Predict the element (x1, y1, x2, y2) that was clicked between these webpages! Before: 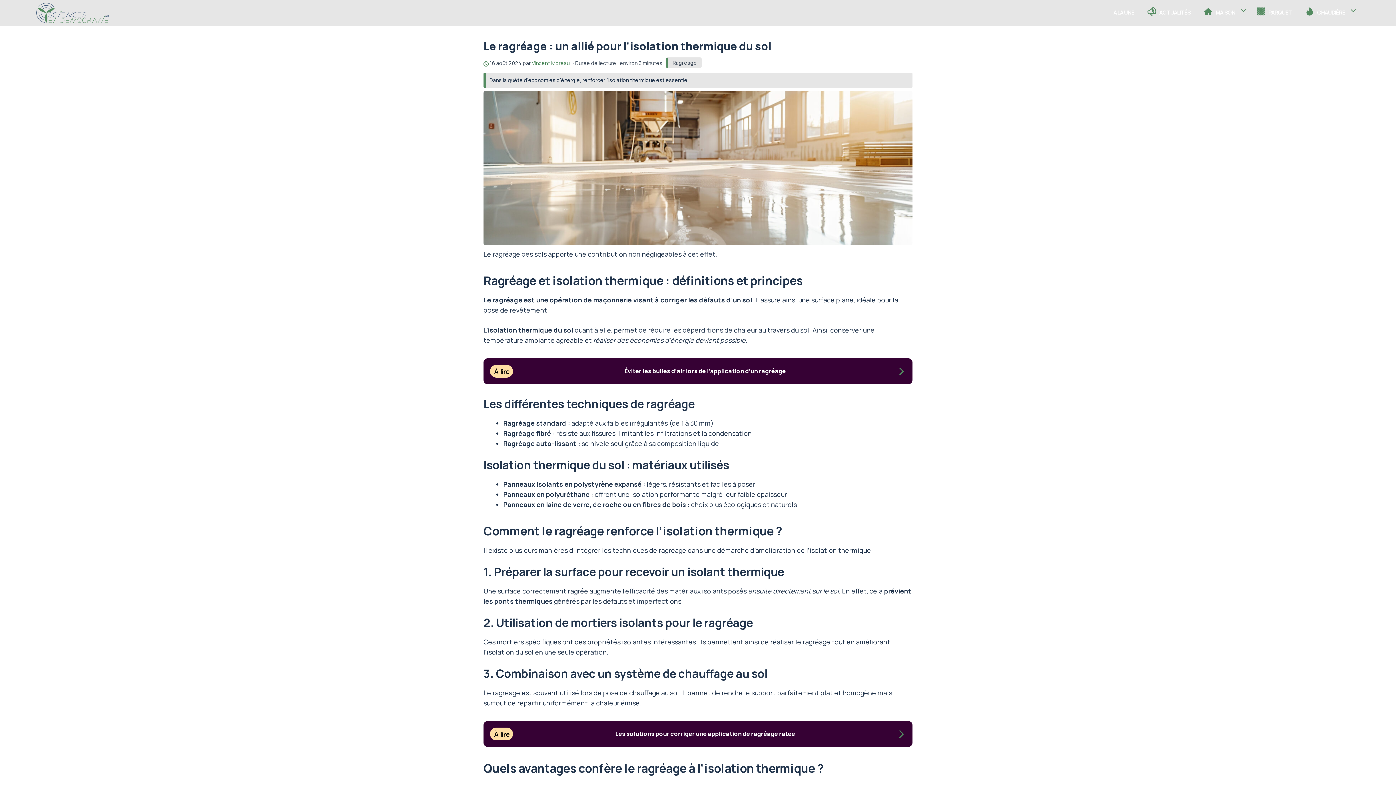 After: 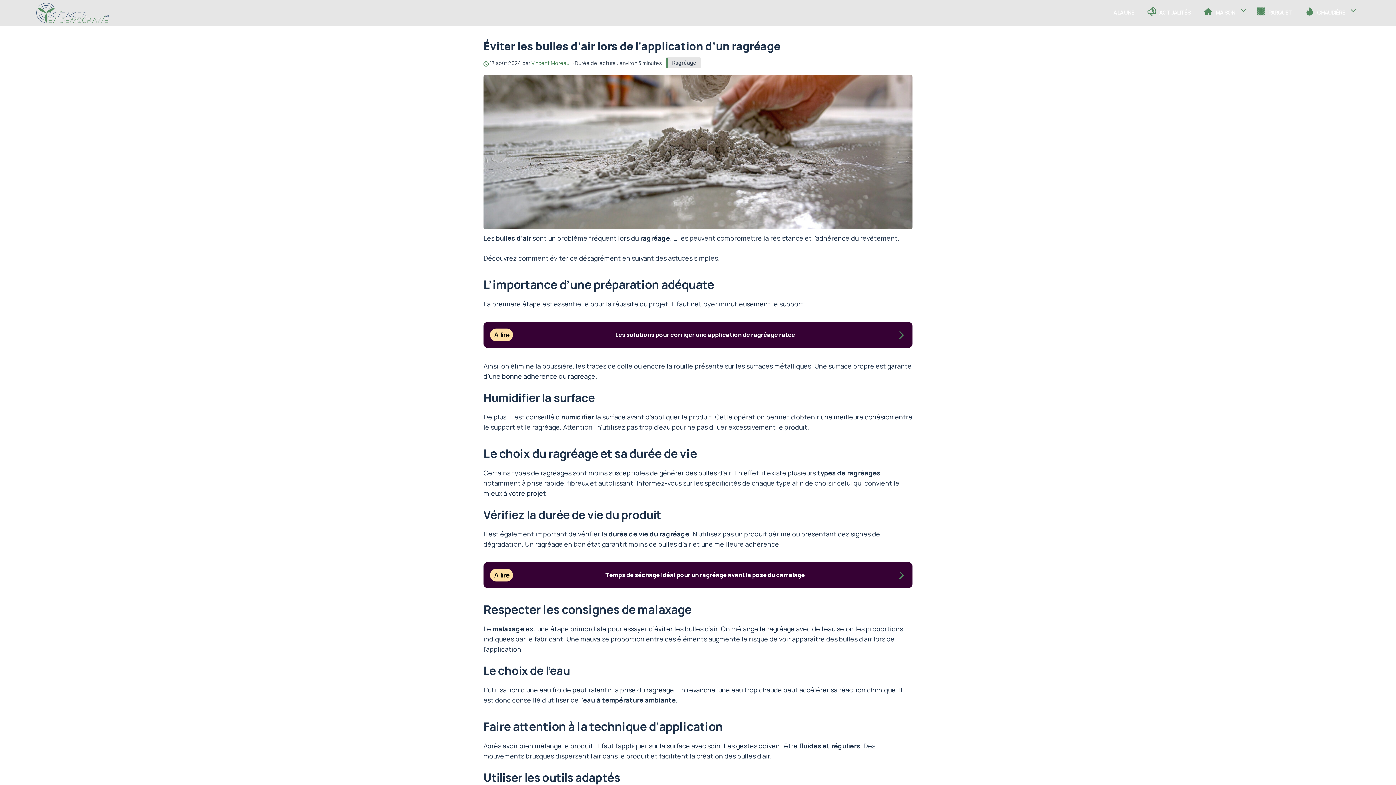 Action: label: À lire
Éviter les bulles d’air lors de l’application d’un ragréage bbox: (483, 358, 912, 384)